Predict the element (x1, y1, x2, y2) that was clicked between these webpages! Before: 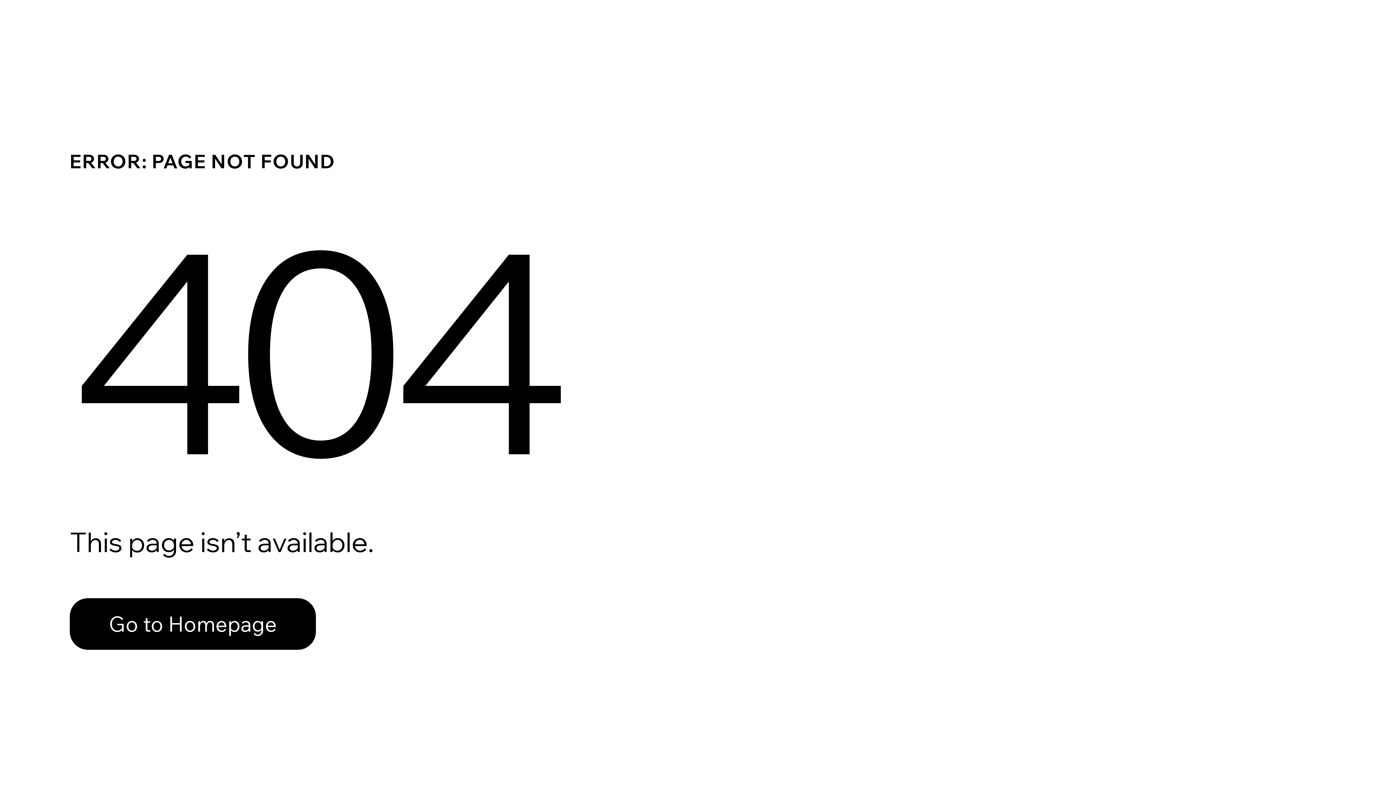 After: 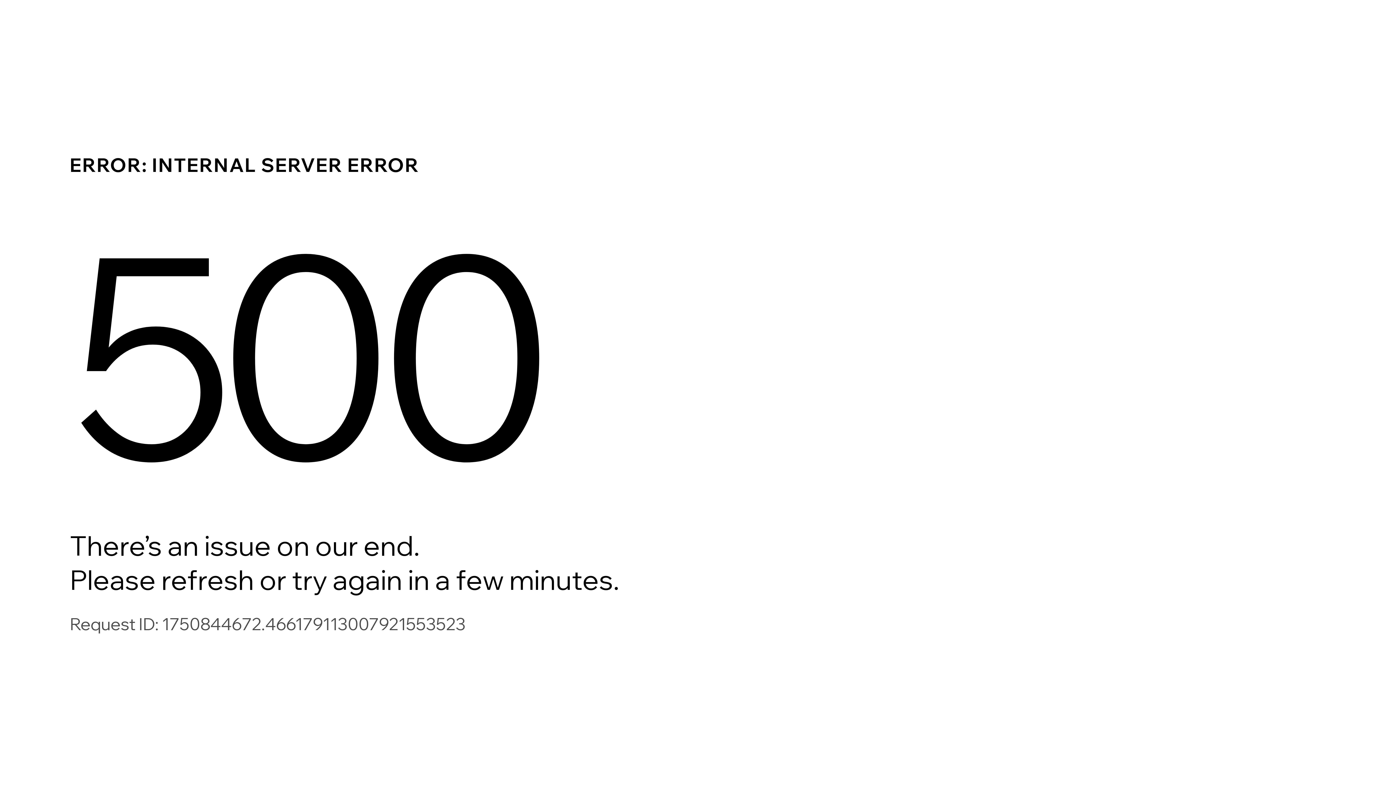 Action: label: Go to Homepage bbox: (69, 598, 316, 650)